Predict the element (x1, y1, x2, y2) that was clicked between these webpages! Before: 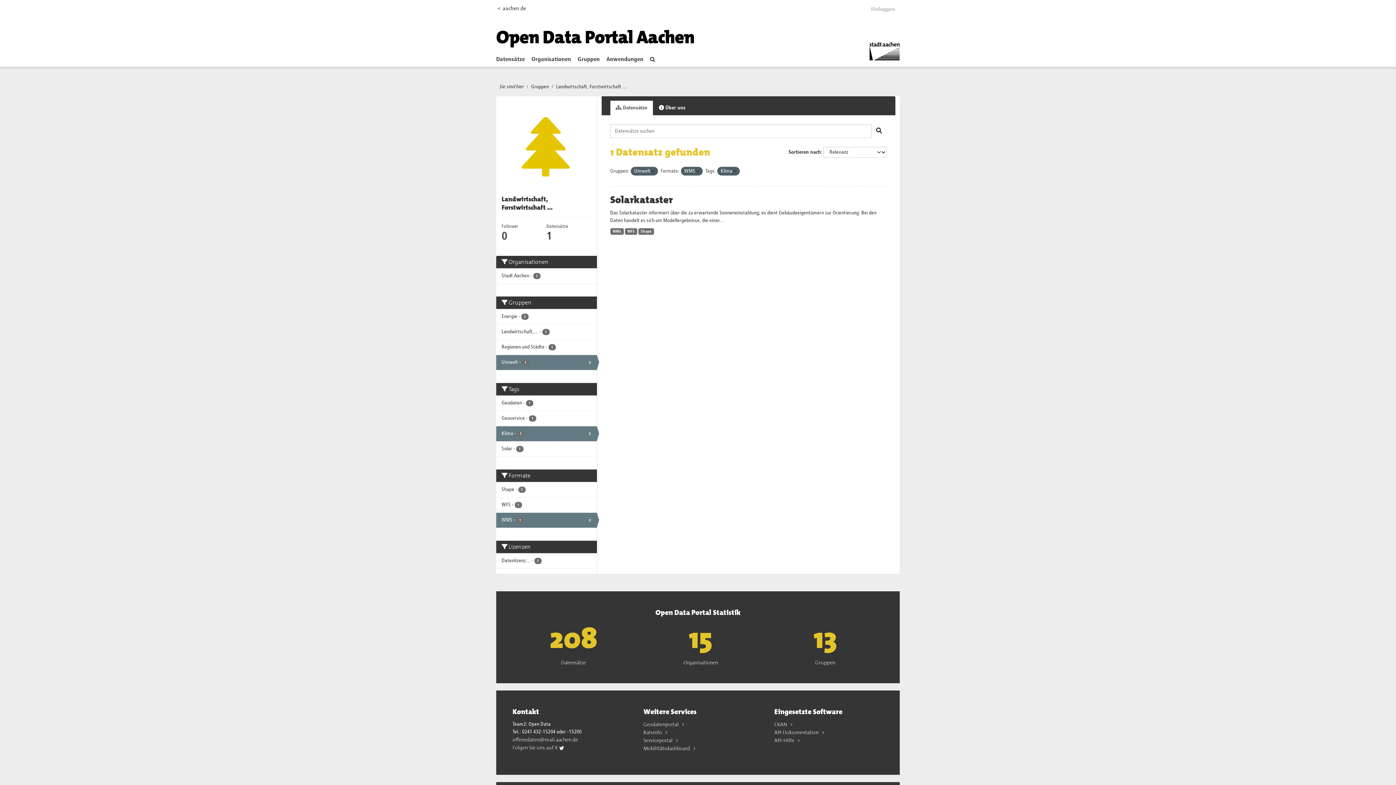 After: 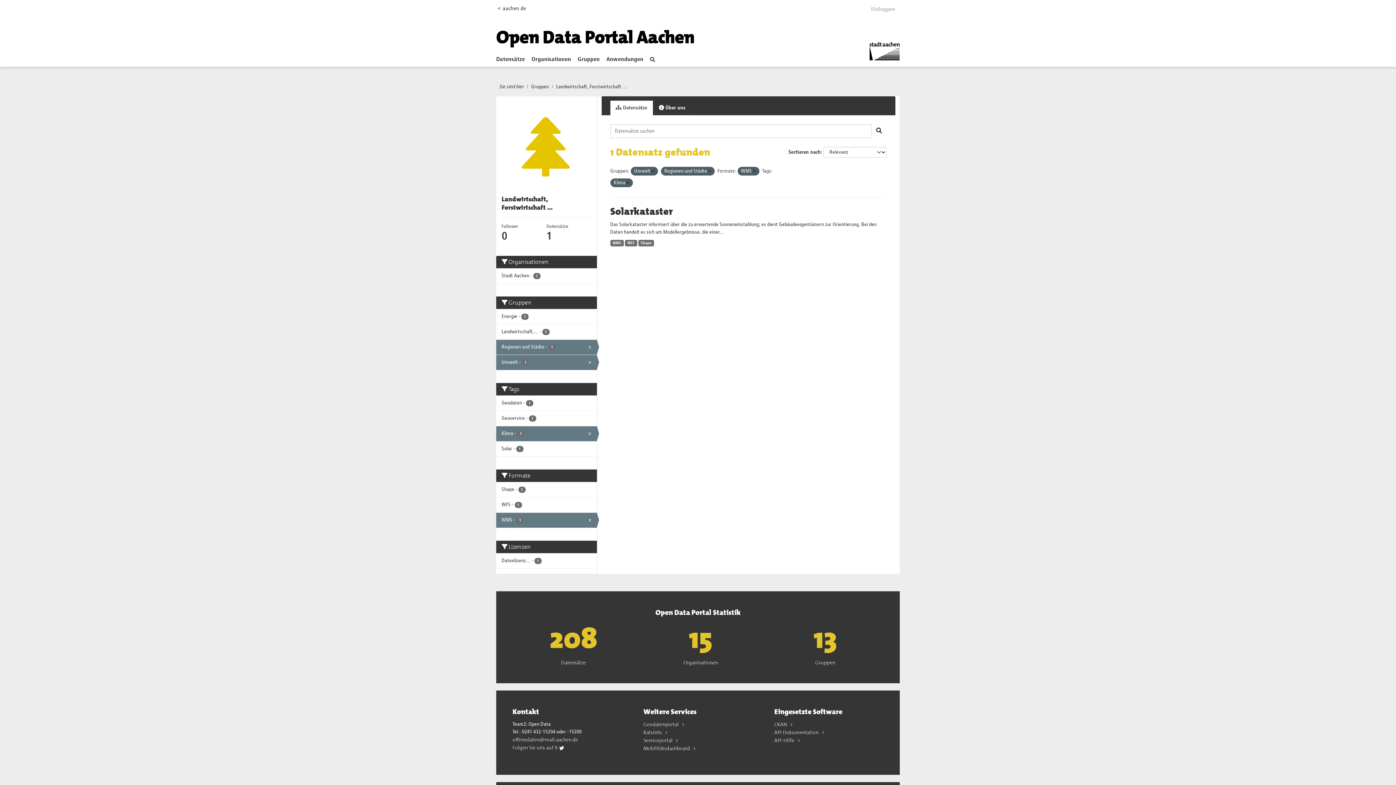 Action: bbox: (496, 339, 596, 354) label: Regionen und Städte - 1